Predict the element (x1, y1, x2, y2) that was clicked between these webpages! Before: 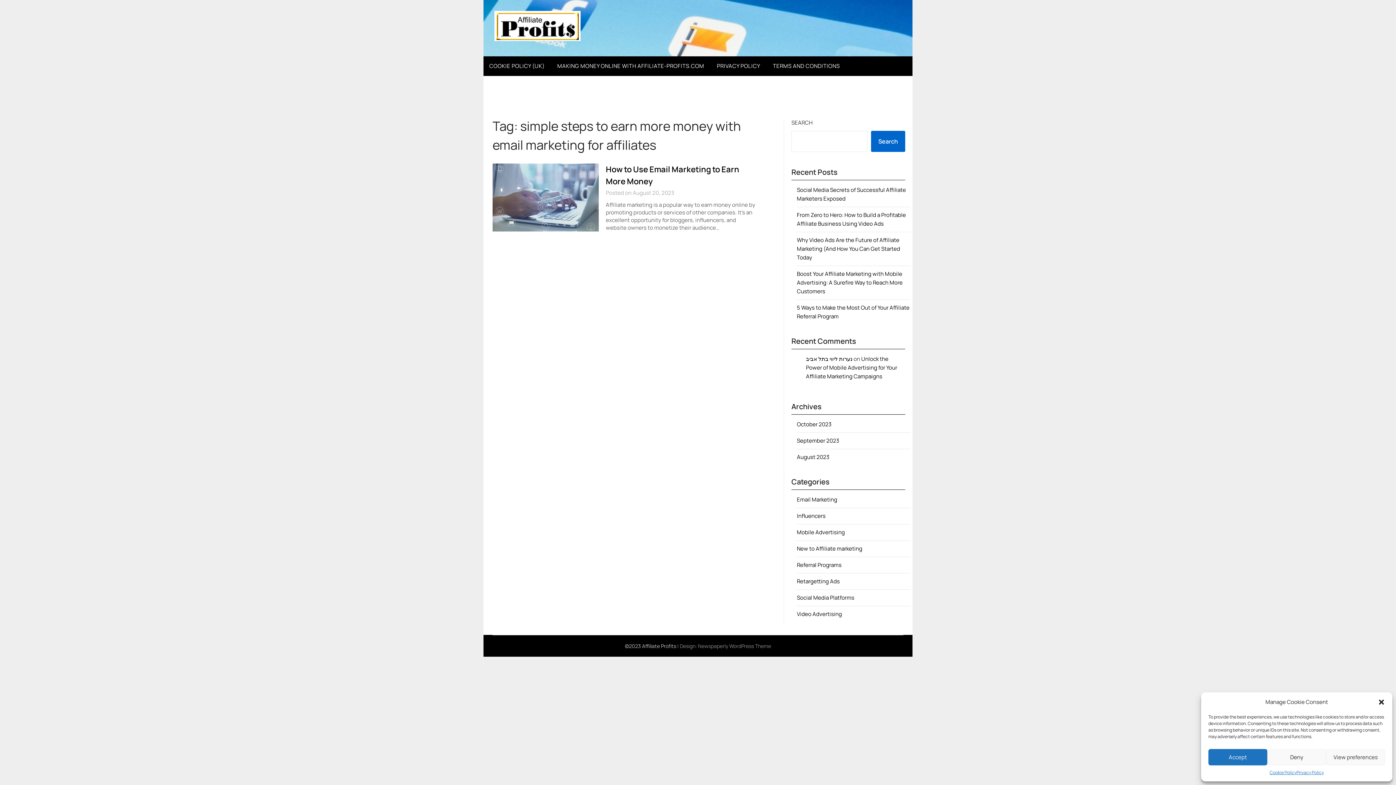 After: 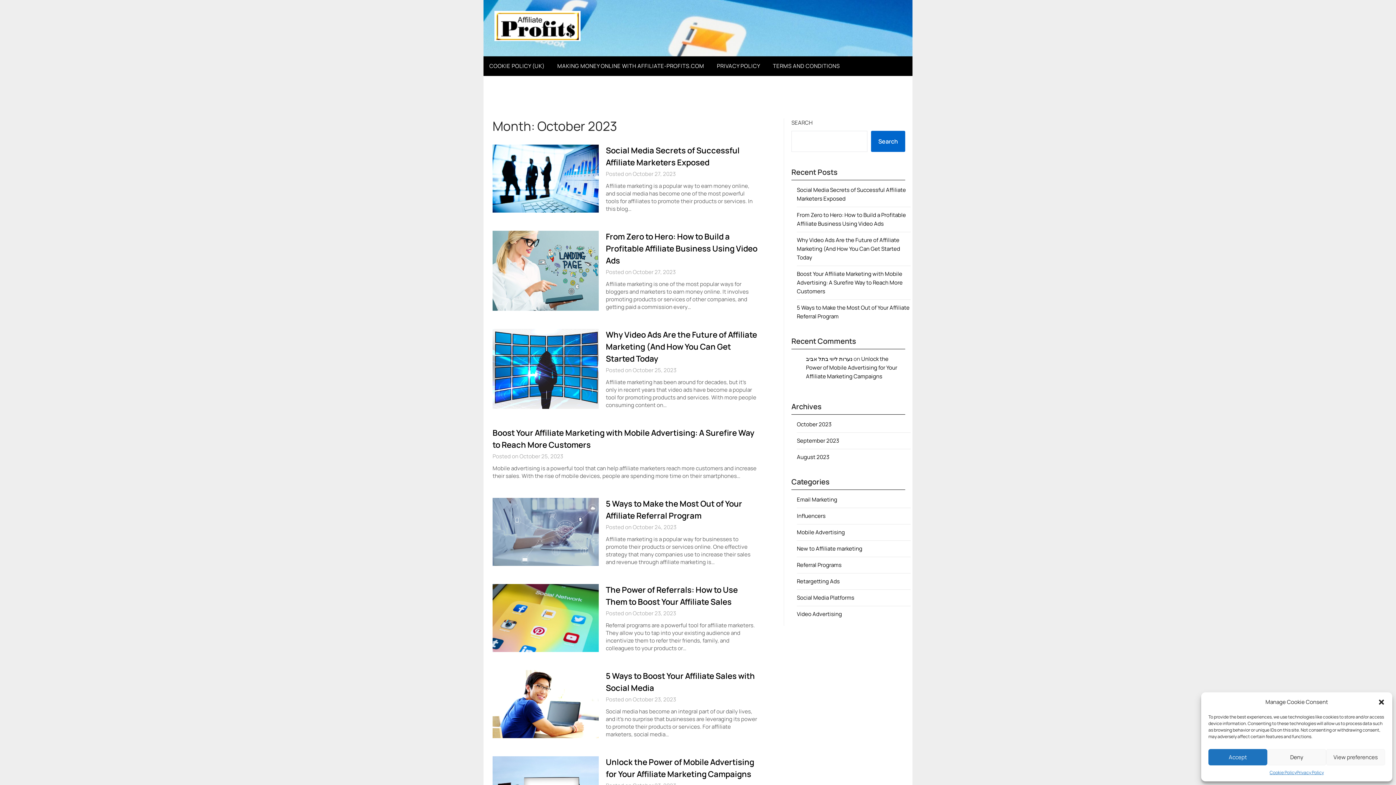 Action: bbox: (797, 420, 831, 428) label: October 2023